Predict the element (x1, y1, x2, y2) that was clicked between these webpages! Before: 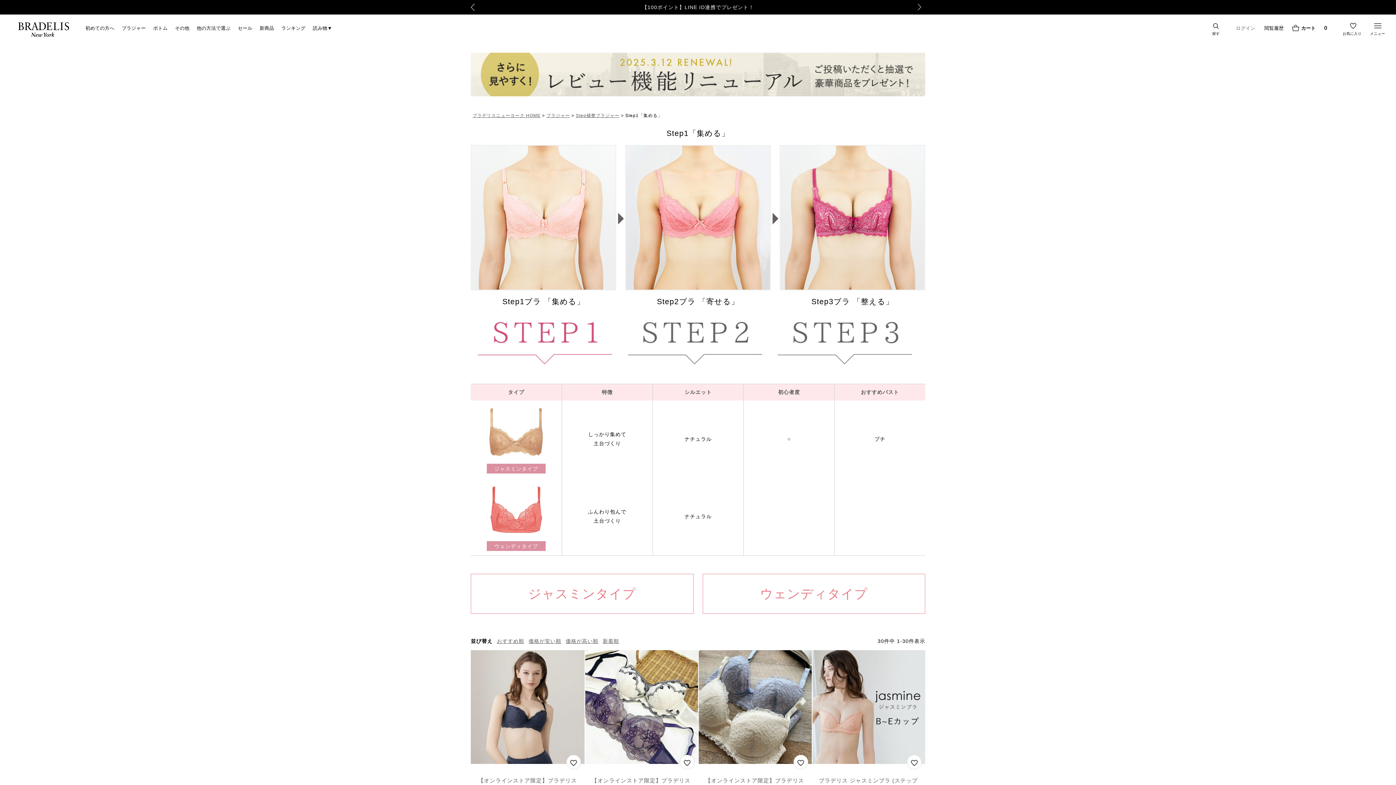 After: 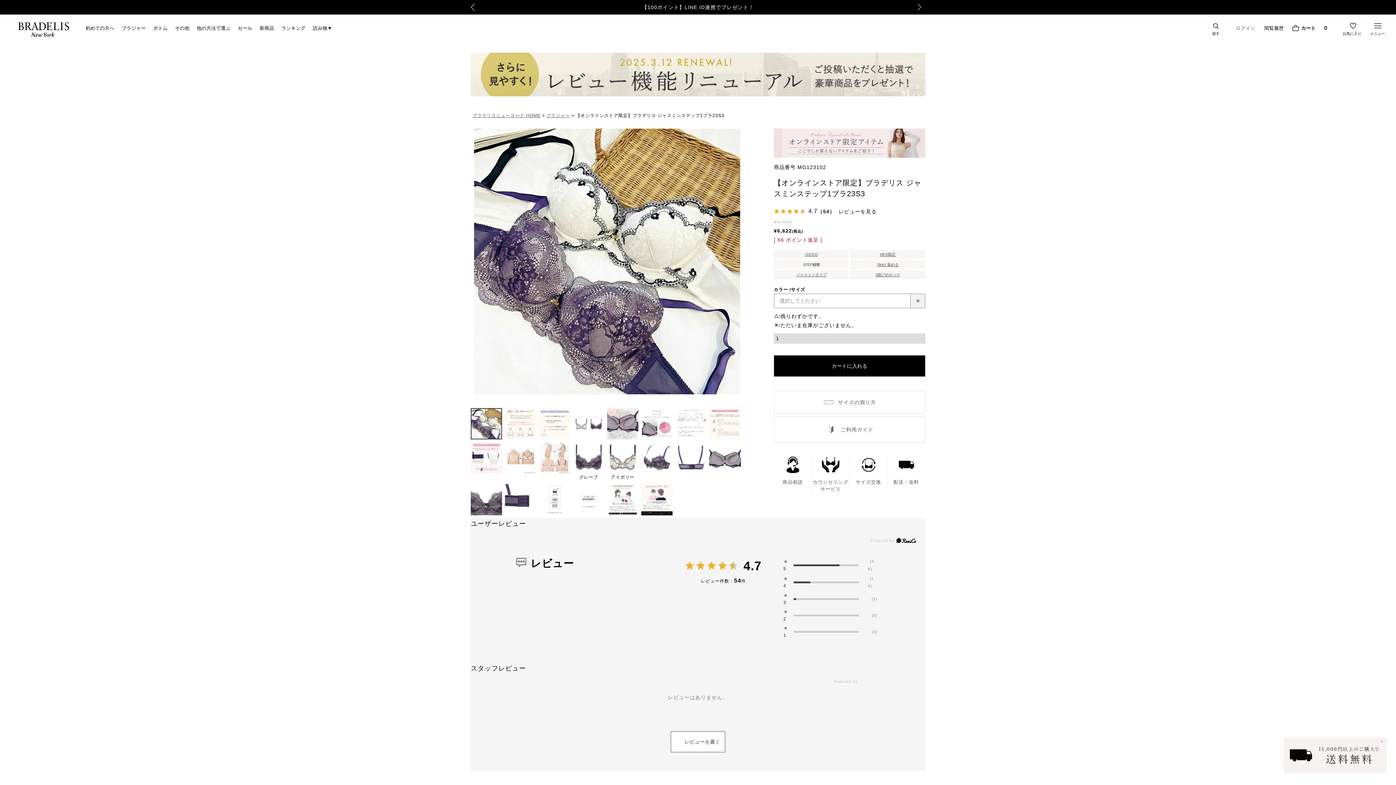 Action: bbox: (584, 650, 698, 764)